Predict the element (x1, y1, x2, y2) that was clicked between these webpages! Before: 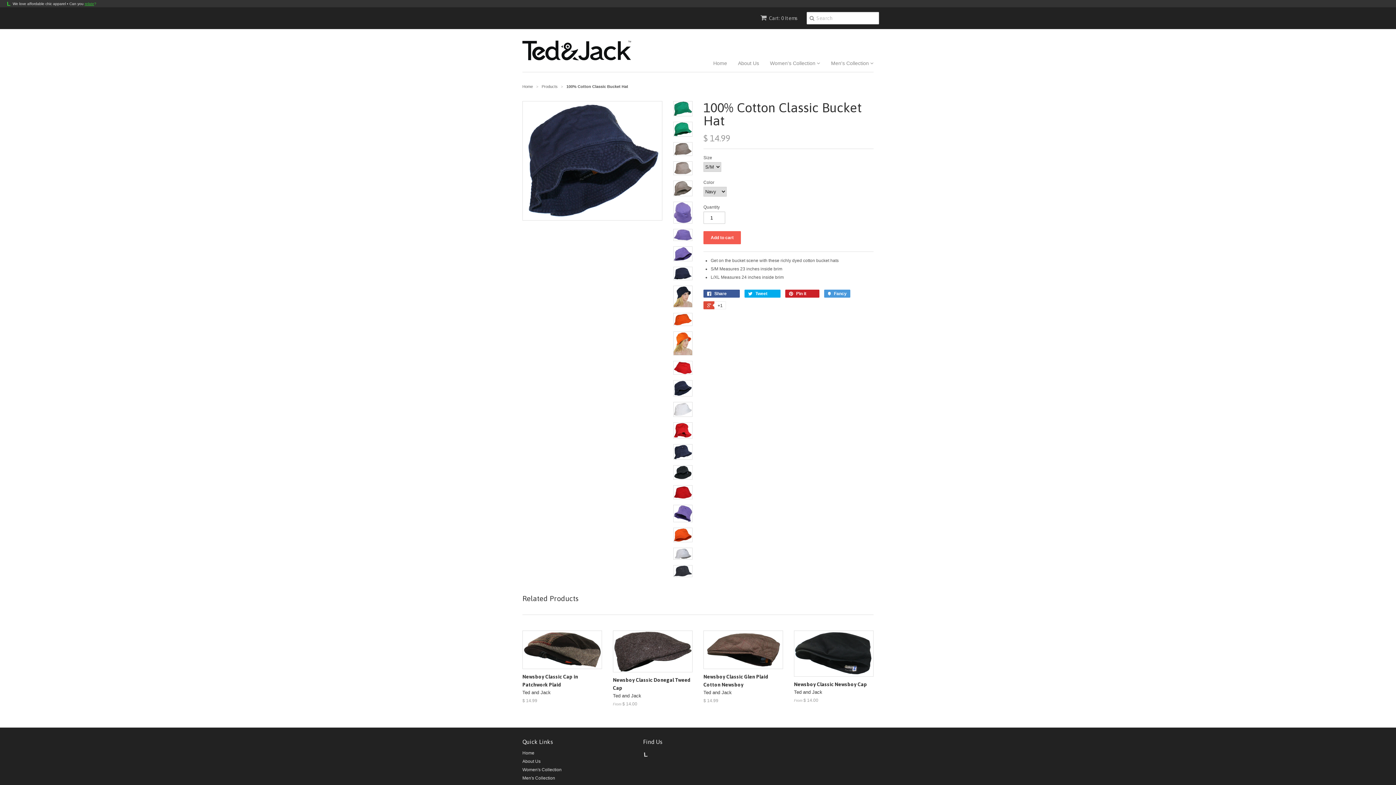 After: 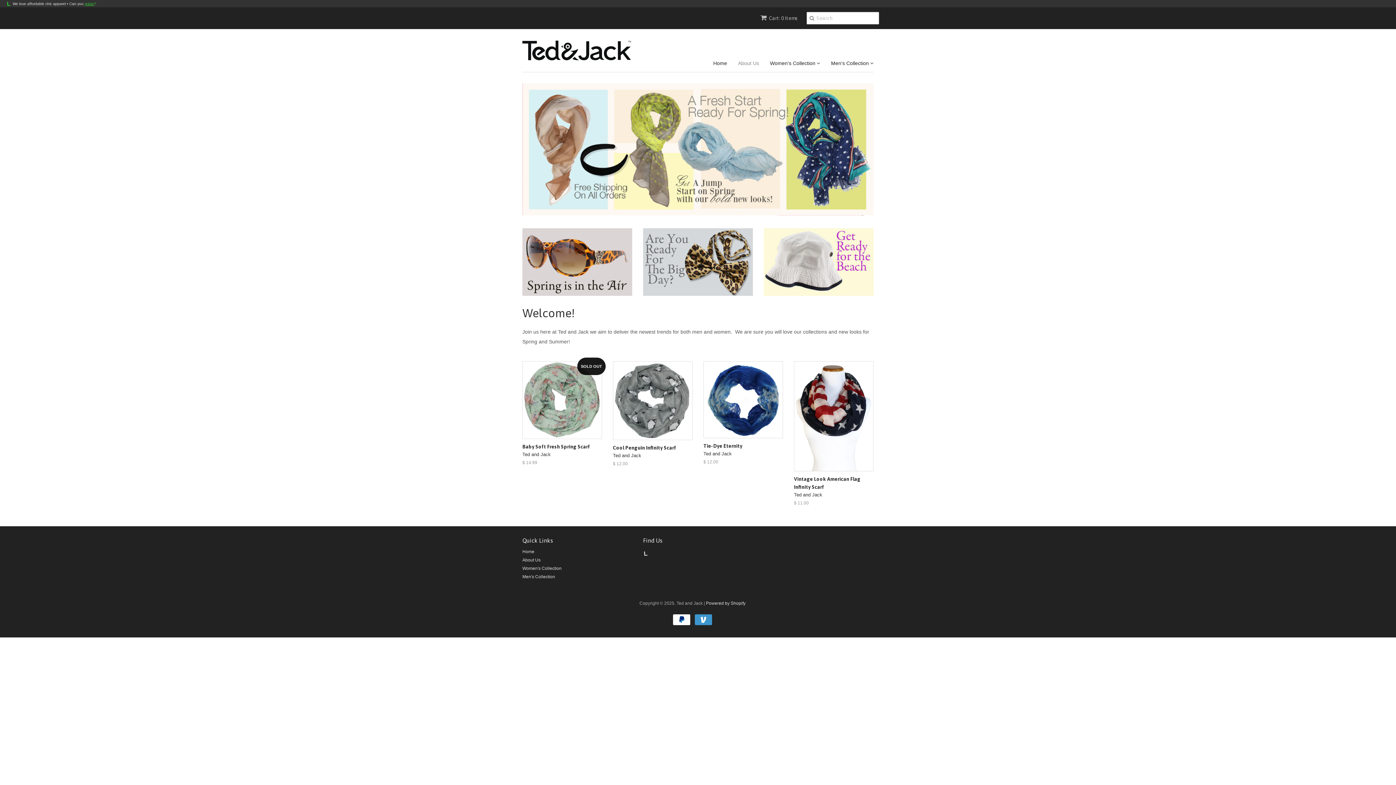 Action: label: Women's Collection bbox: (522, 767, 561, 772)